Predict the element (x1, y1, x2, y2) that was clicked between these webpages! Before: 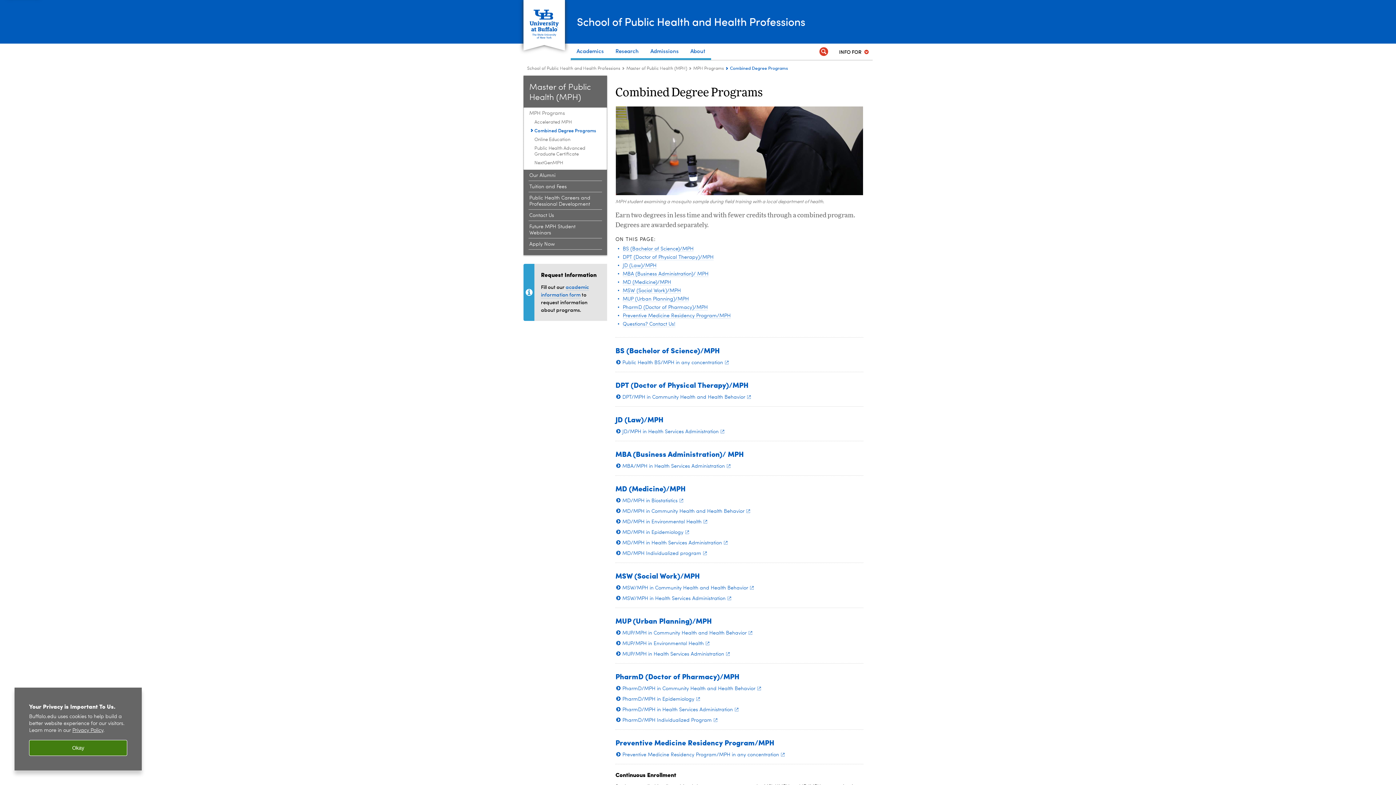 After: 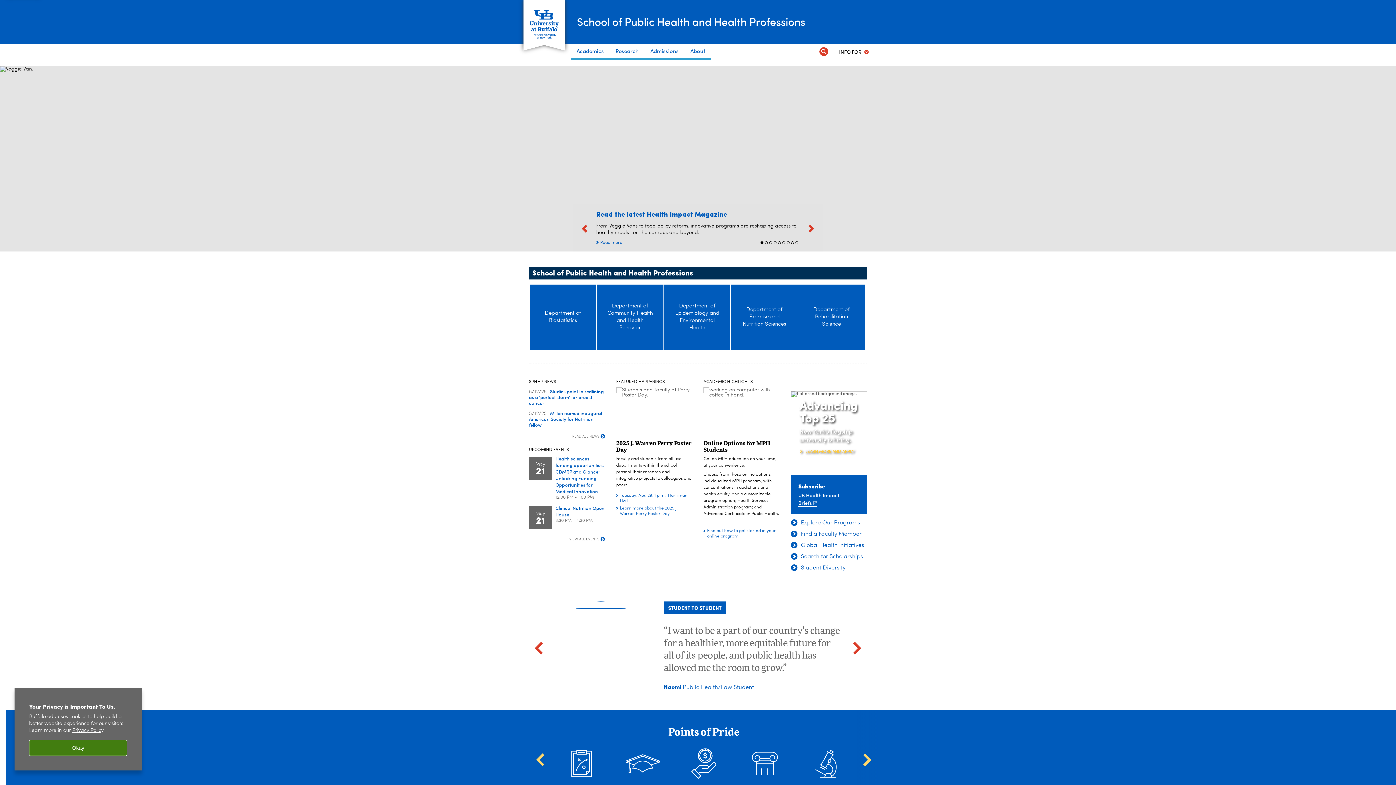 Action: label: School of Public Health and Health Professions:School of Public Health and Health Professions bbox: (527, 66, 620, 70)